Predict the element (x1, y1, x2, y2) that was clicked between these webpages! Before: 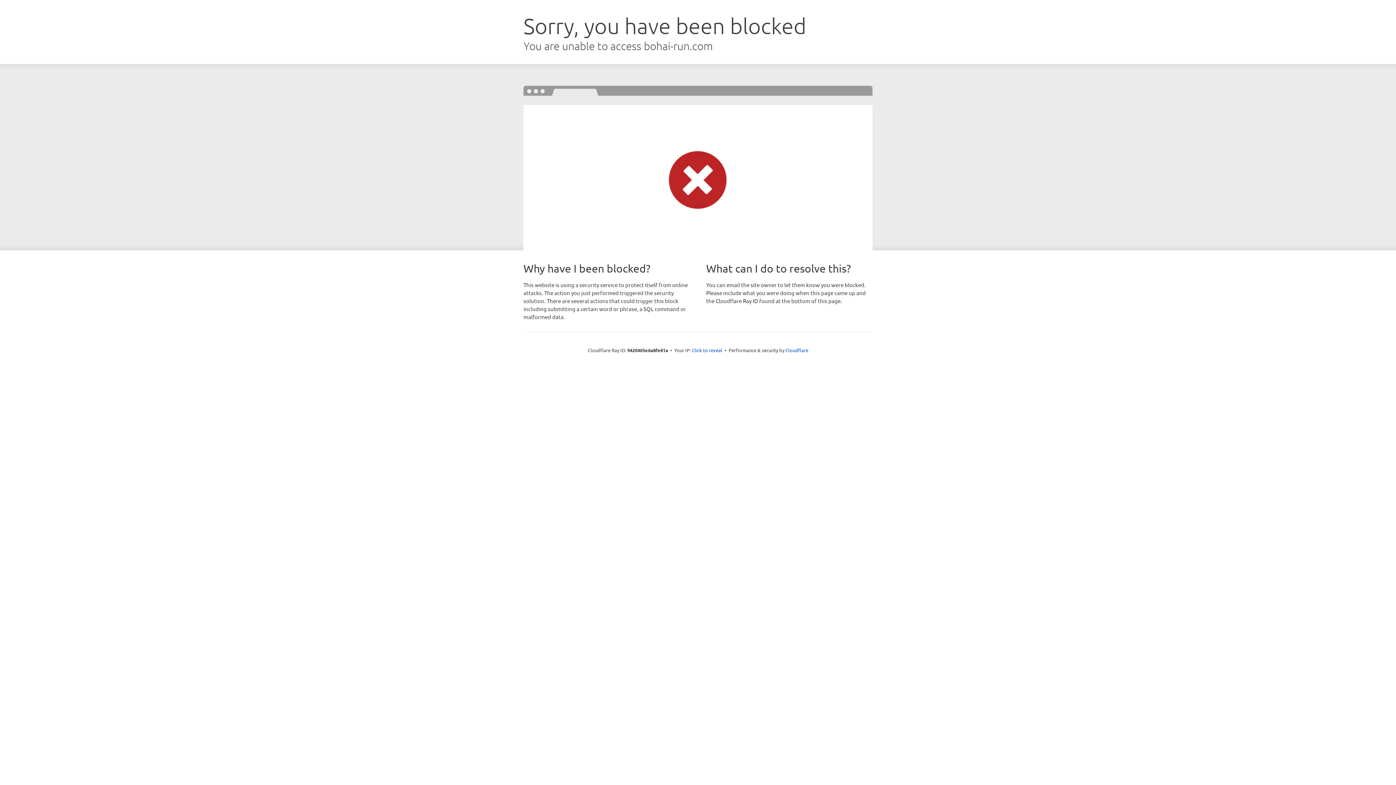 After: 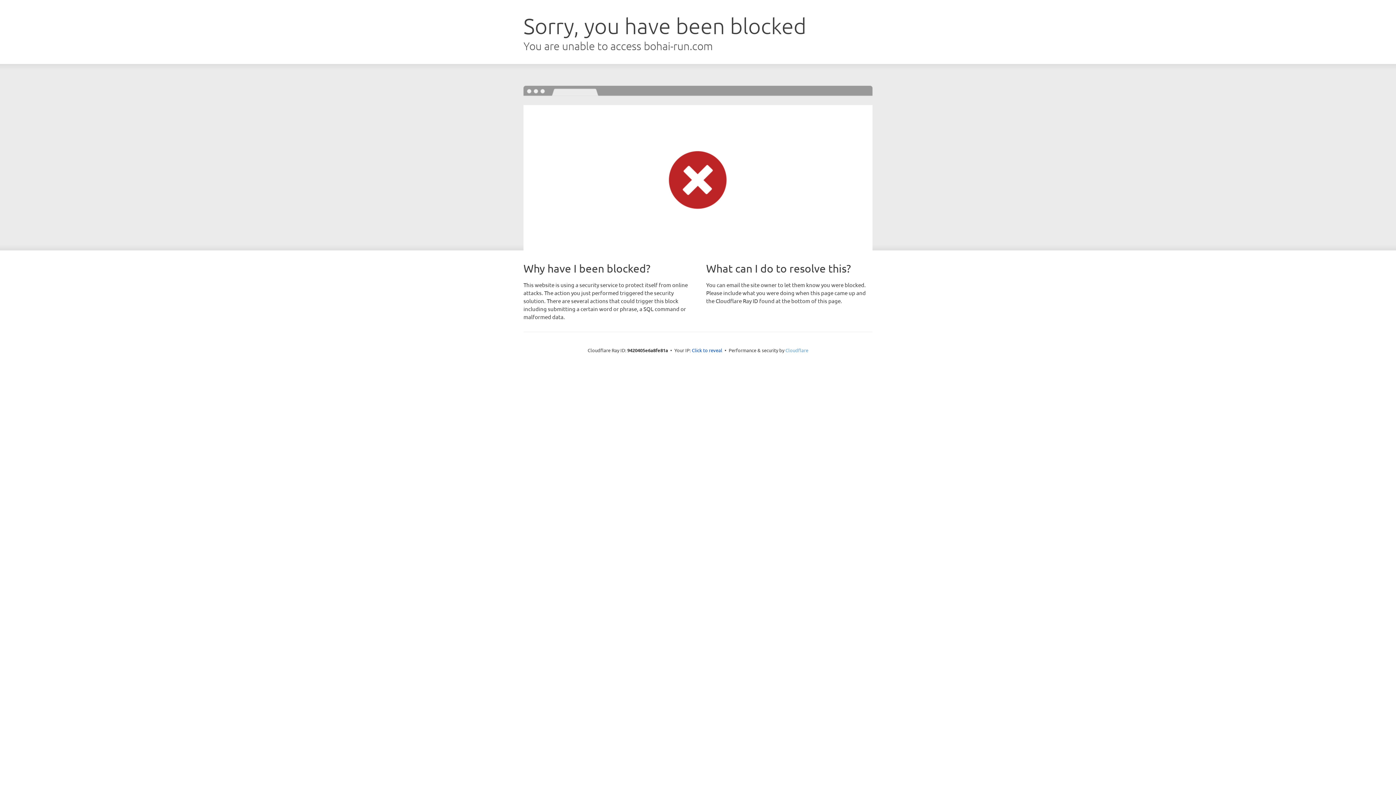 Action: label: Cloudflare bbox: (785, 347, 808, 353)